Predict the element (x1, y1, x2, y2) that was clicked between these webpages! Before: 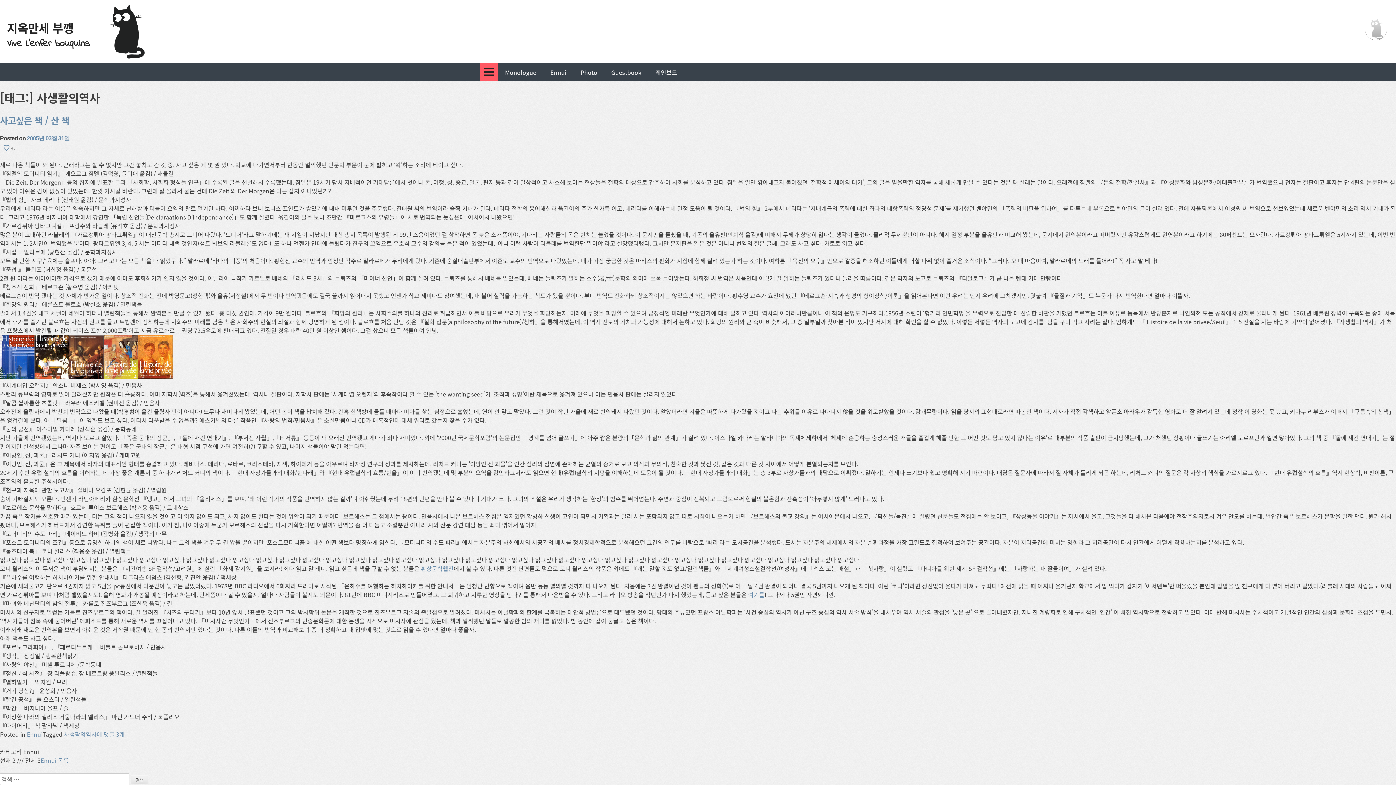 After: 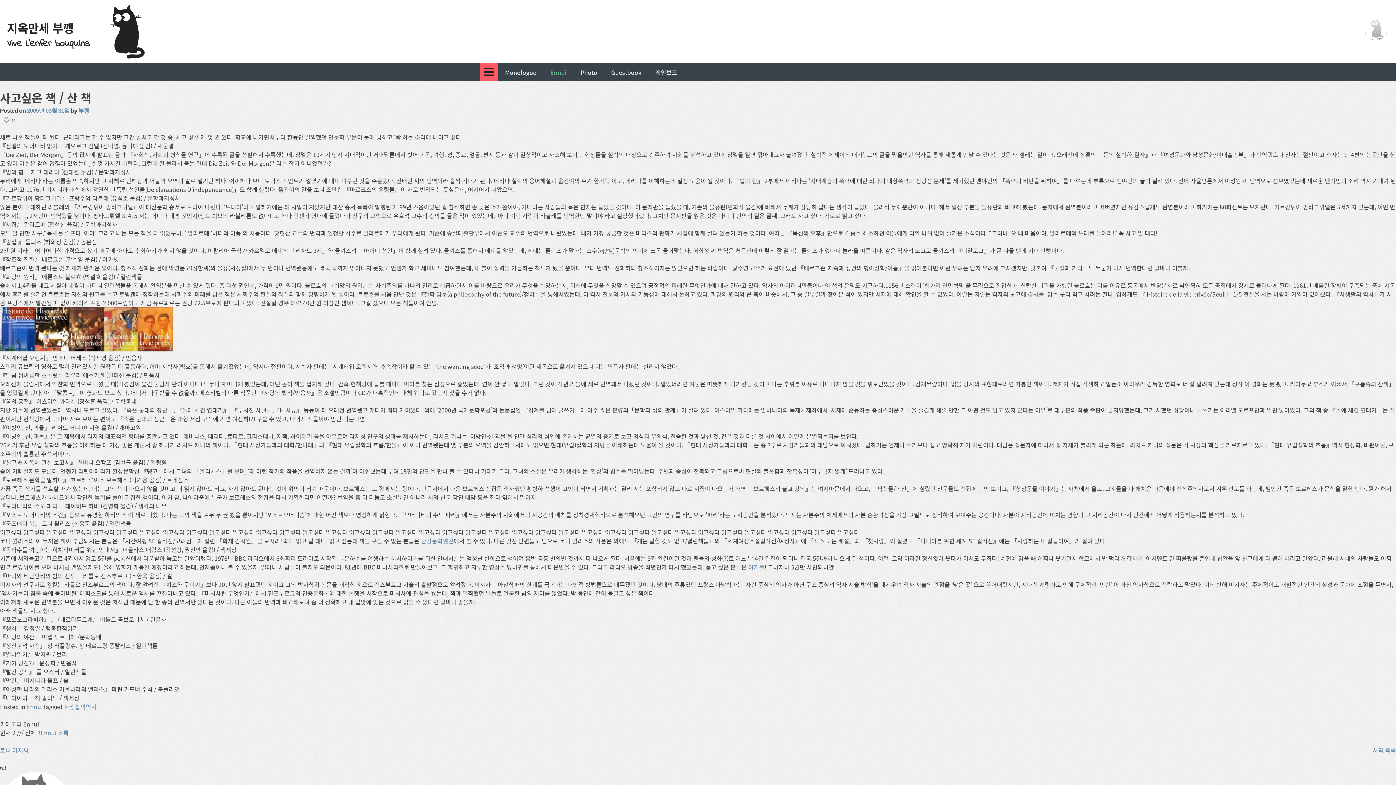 Action: bbox: (0, 113, 69, 126) label: 사고싶은 책 / 산 책